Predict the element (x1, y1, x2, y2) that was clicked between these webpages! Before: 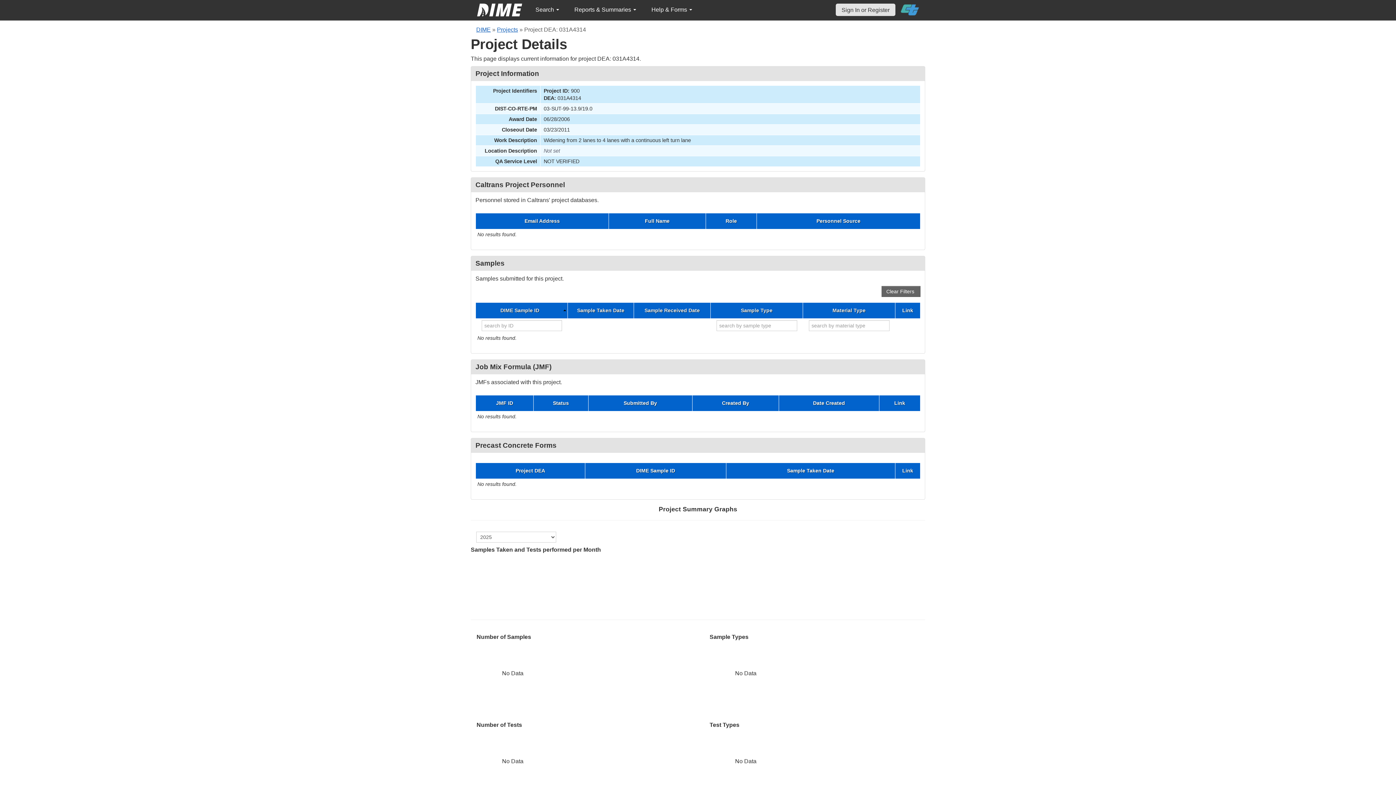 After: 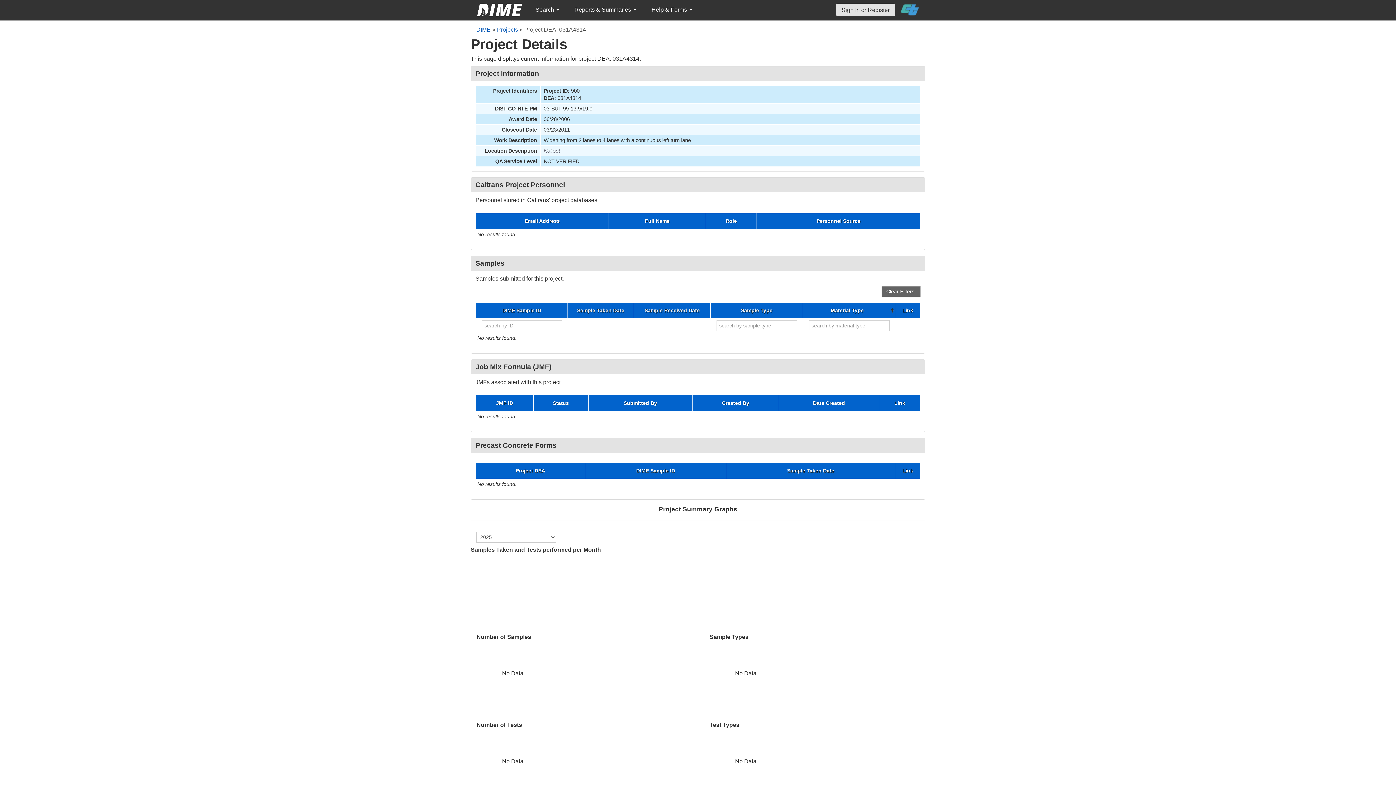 Action: label: Material Type bbox: (804, 308, 893, 313)